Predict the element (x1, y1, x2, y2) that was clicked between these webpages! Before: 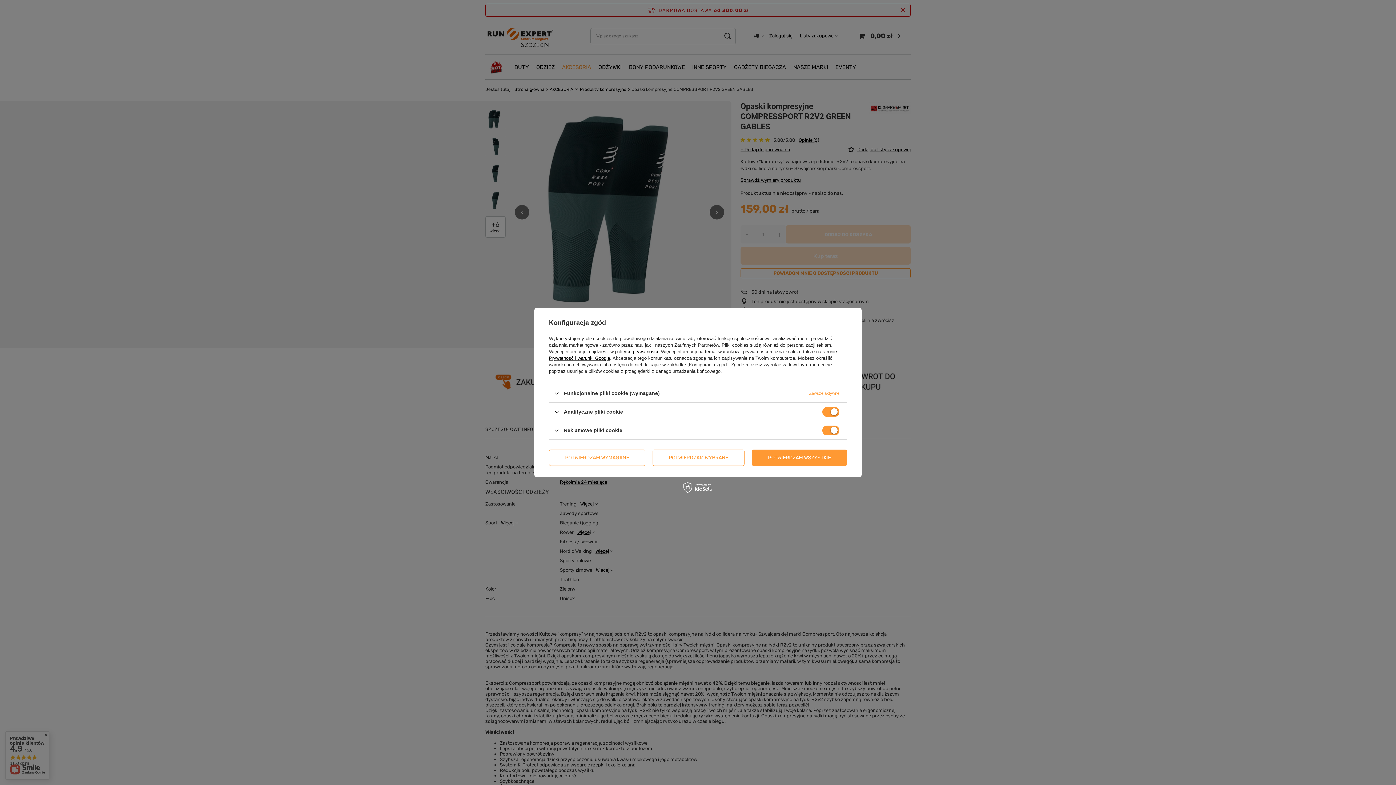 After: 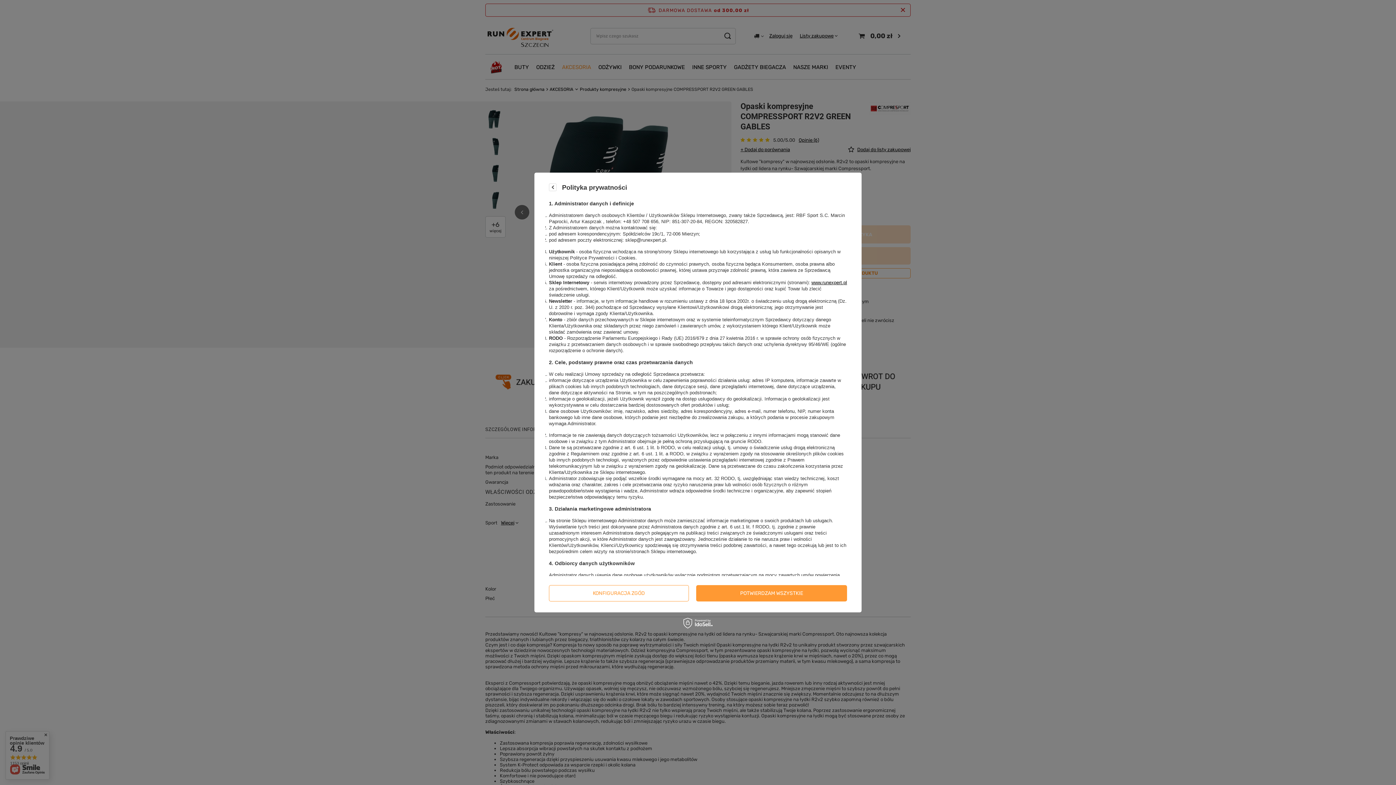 Action: label: polityce prywatności bbox: (615, 349, 658, 354)